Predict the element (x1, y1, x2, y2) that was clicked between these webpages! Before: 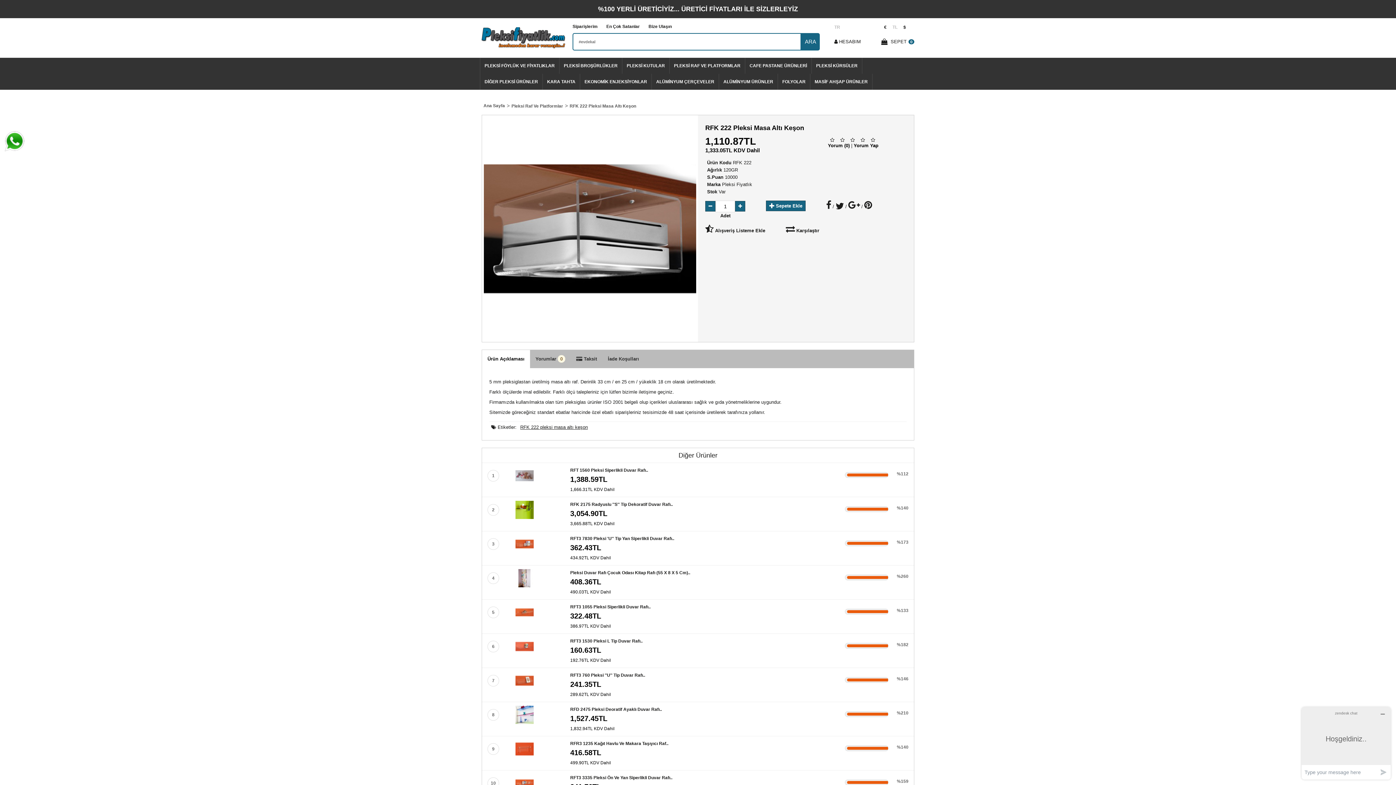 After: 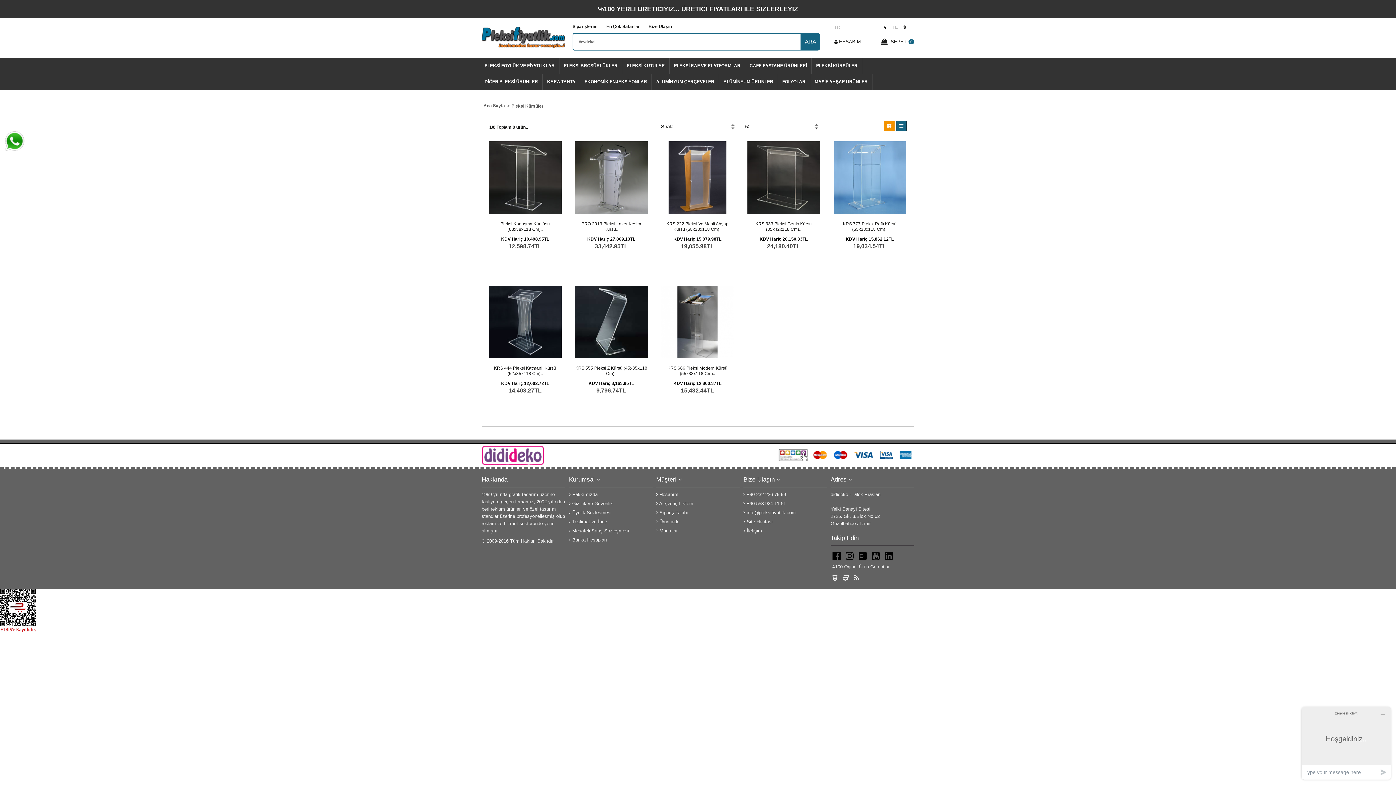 Action: label: PLEKSİ KÜRSÜLER bbox: (811, 57, 862, 73)